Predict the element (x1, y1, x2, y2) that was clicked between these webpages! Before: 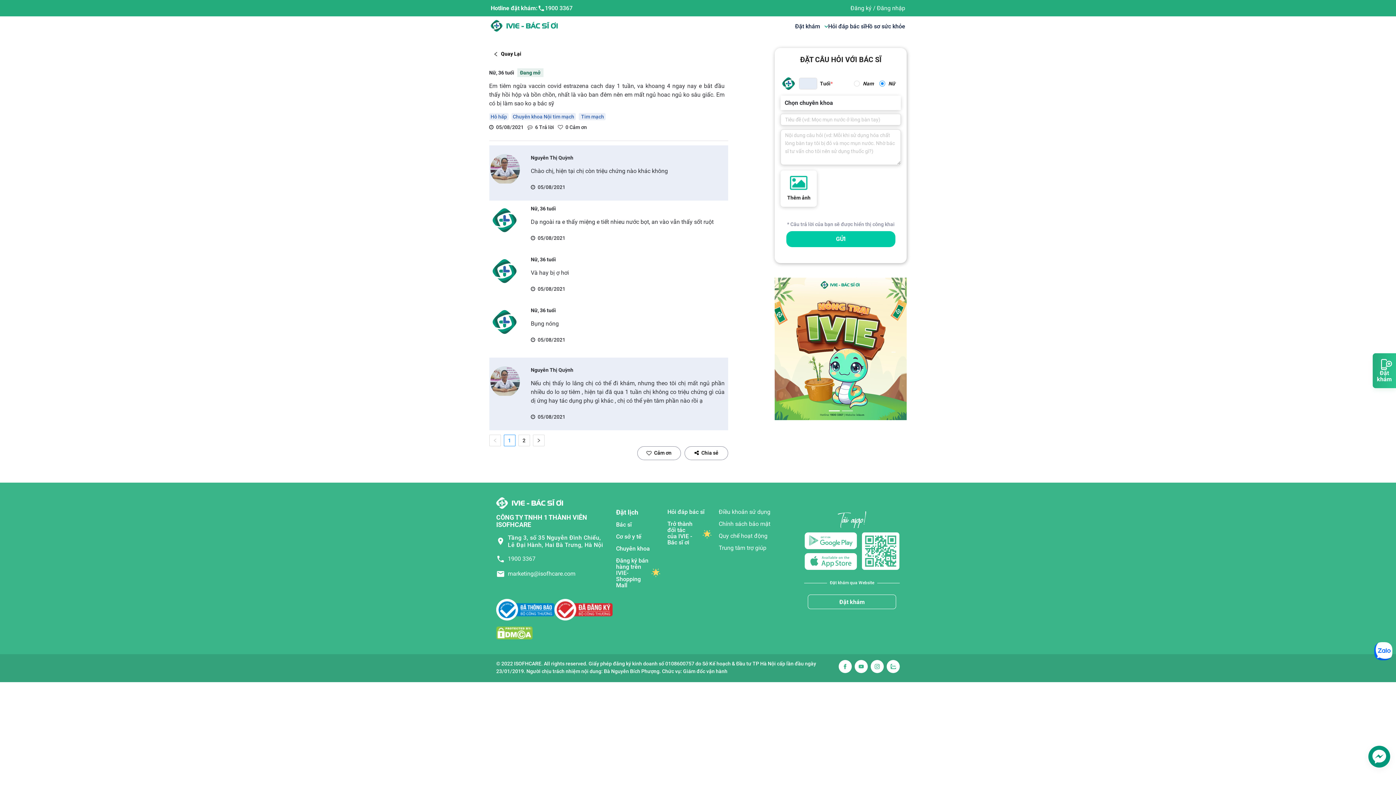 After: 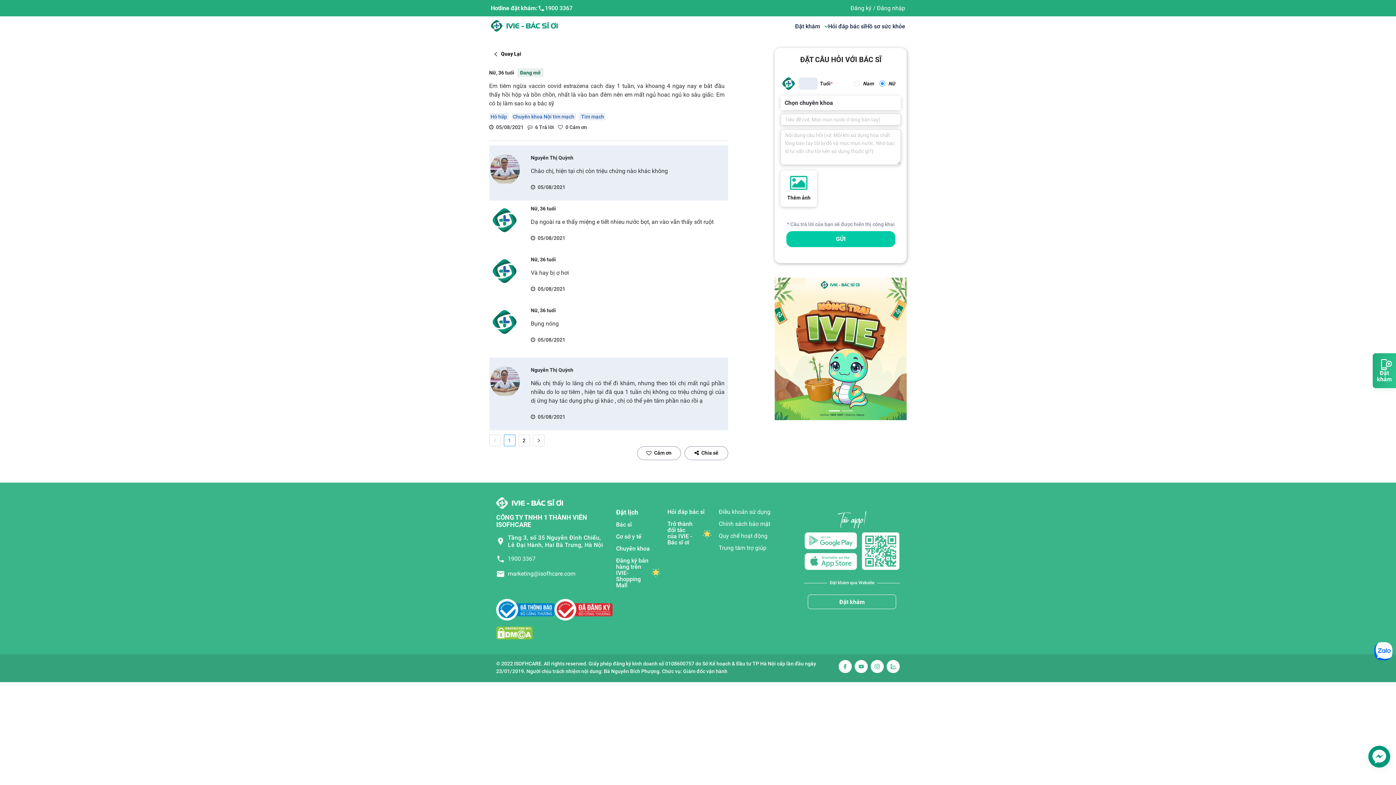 Action: label: 1900 3367 bbox: (508, 555, 535, 562)